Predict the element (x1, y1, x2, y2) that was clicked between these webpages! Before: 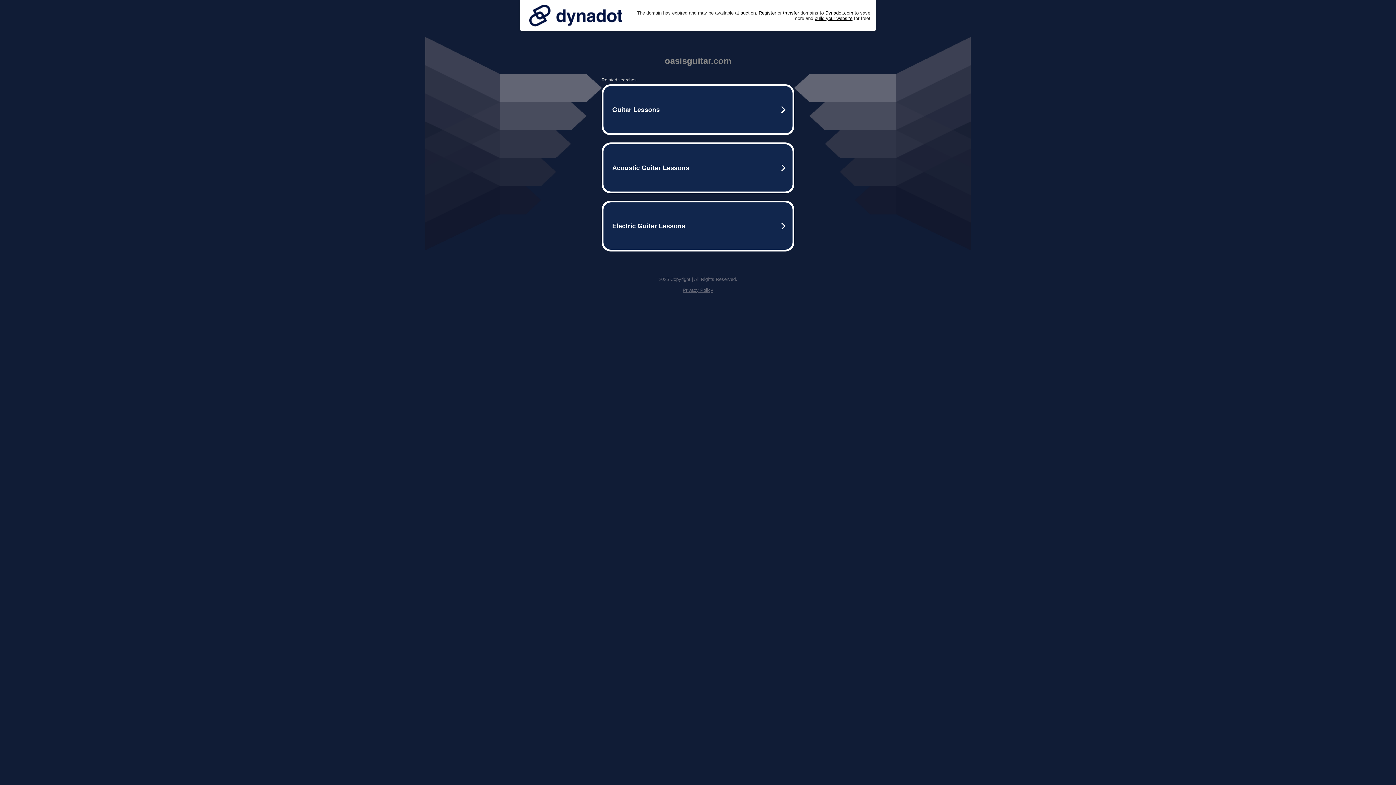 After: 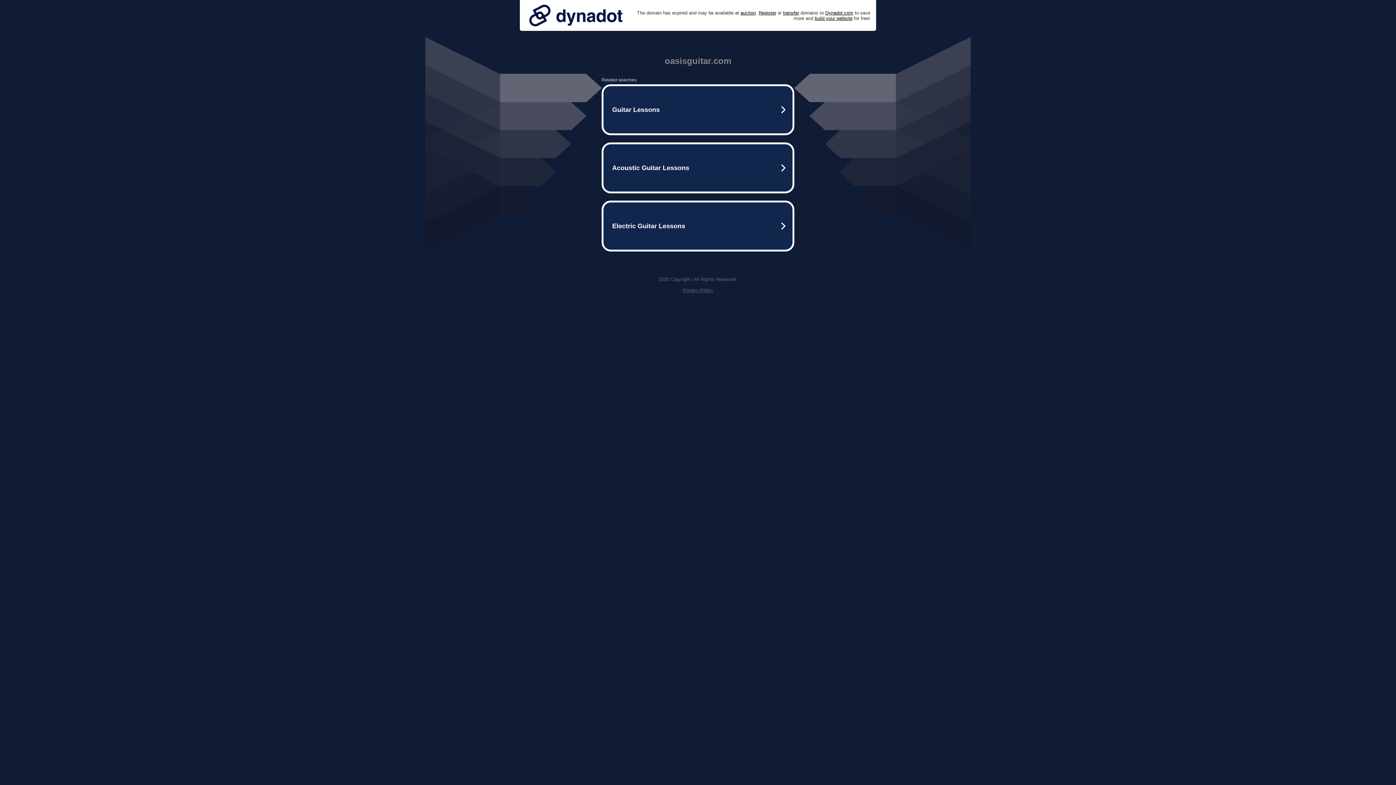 Action: bbox: (525, 0, 626, 30)